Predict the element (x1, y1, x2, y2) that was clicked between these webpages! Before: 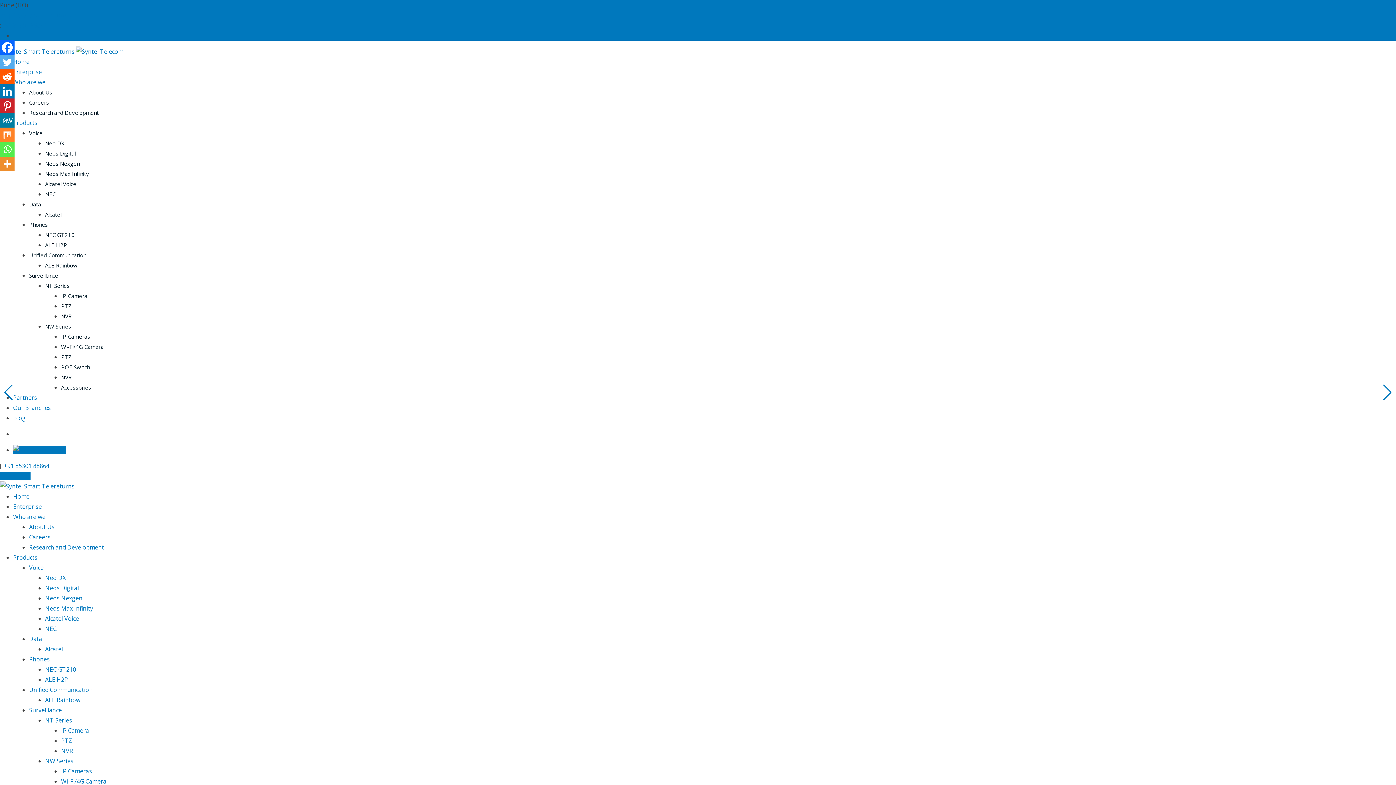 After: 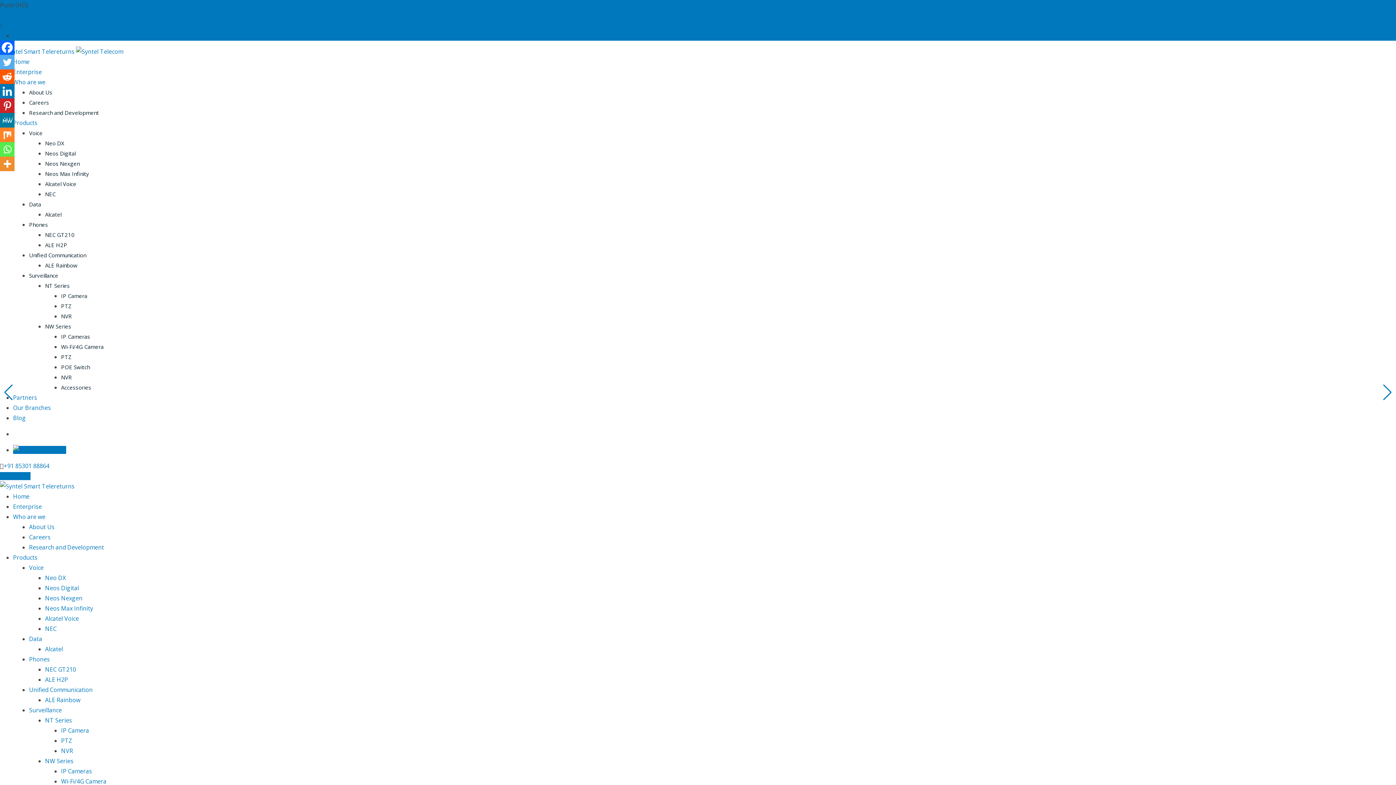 Action: label: Downloads bbox: (0, 472, 30, 480)